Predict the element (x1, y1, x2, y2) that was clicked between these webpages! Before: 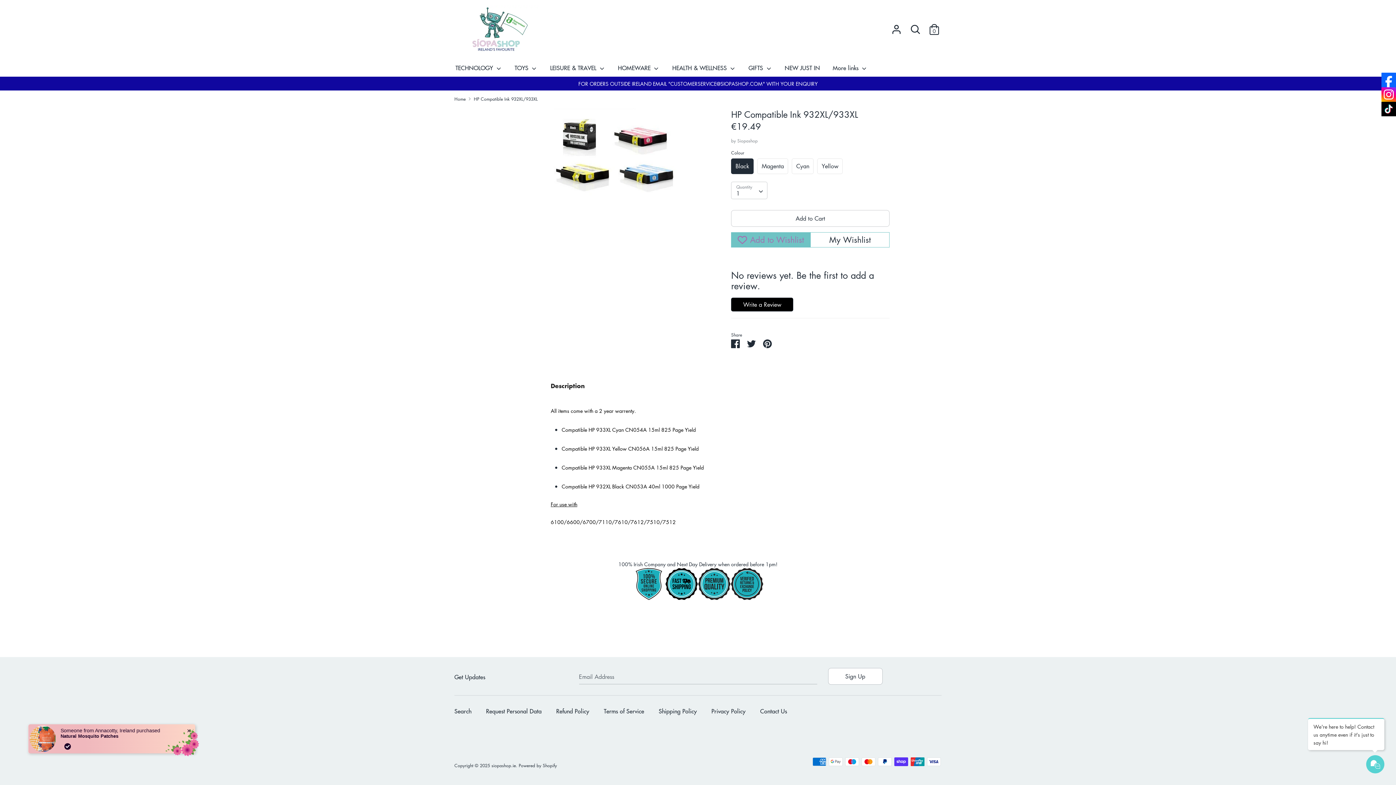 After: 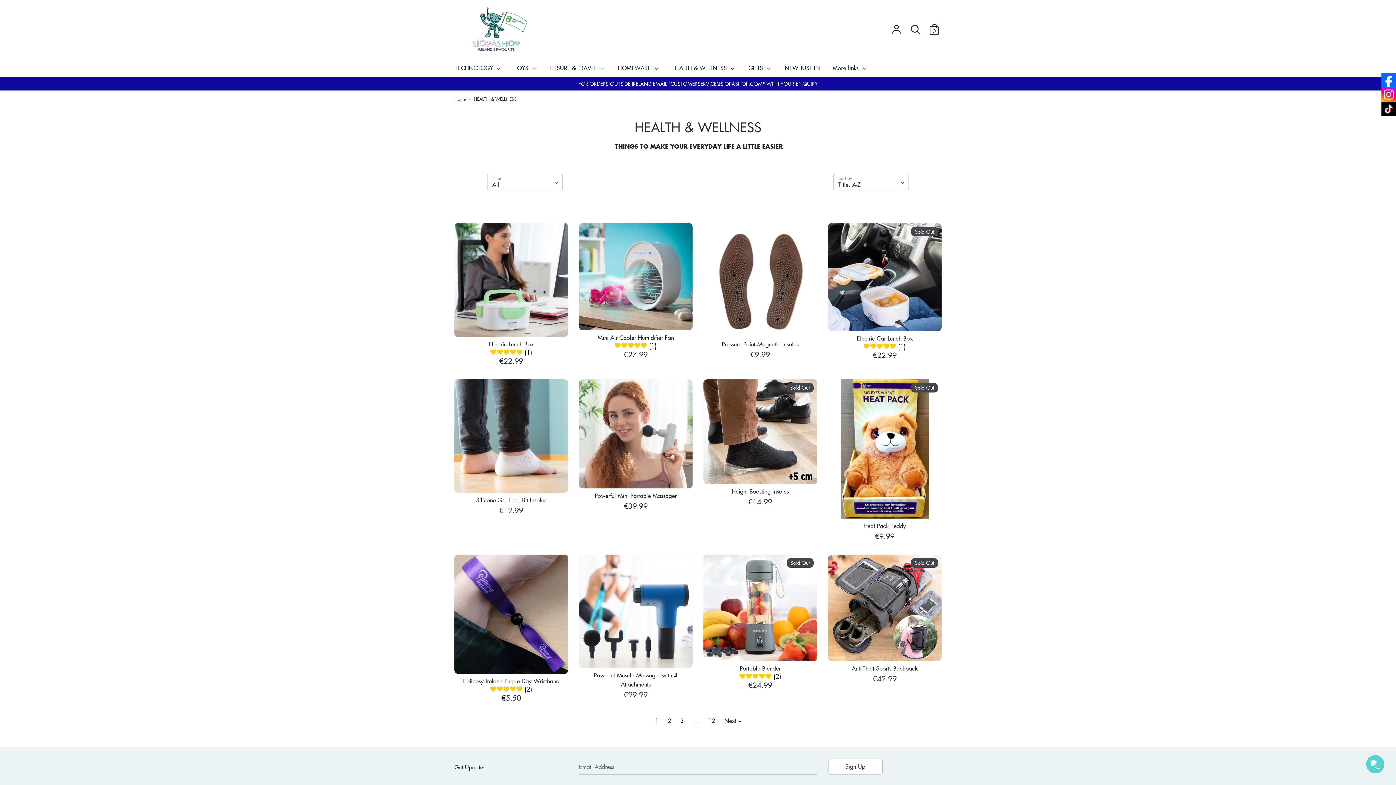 Action: bbox: (667, 63, 741, 76) label: HEALTH & WELLNESS 